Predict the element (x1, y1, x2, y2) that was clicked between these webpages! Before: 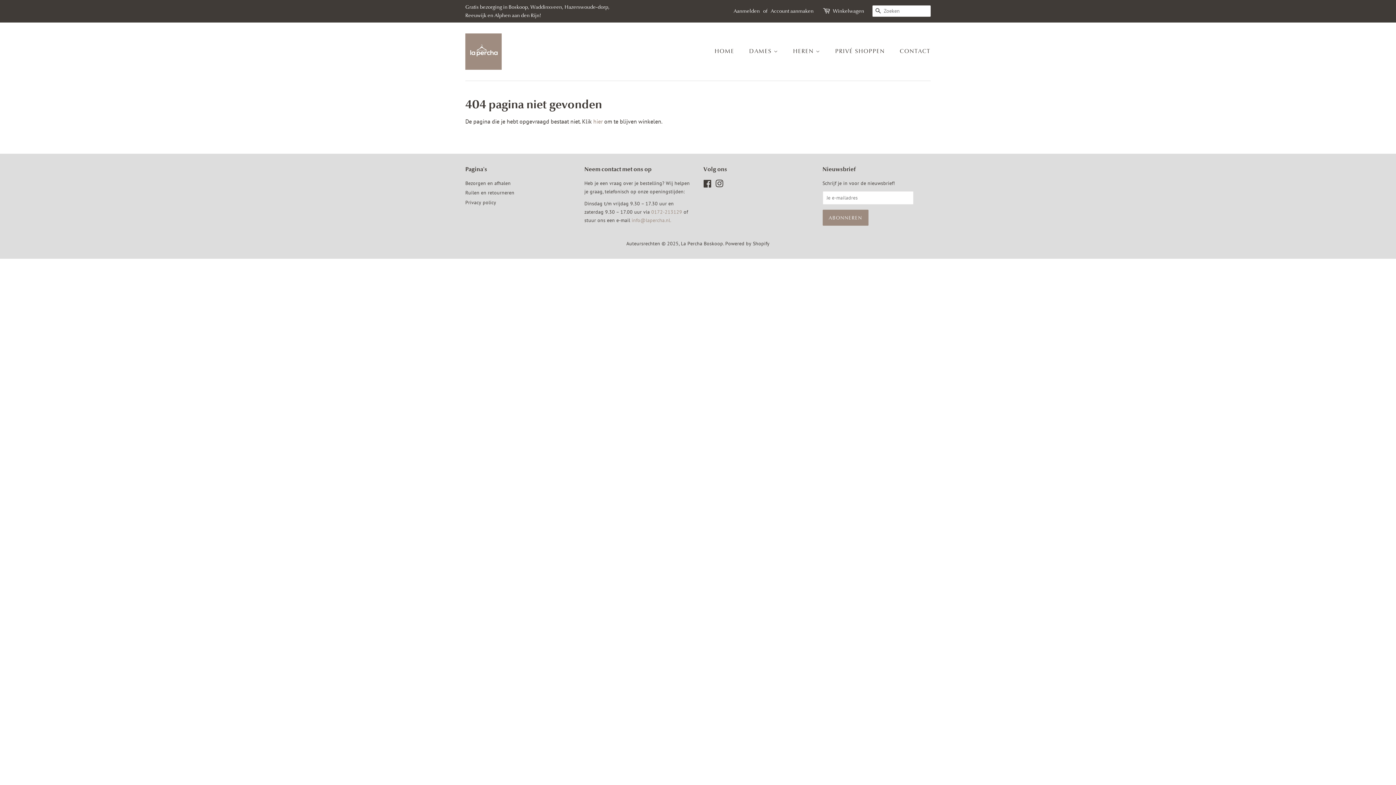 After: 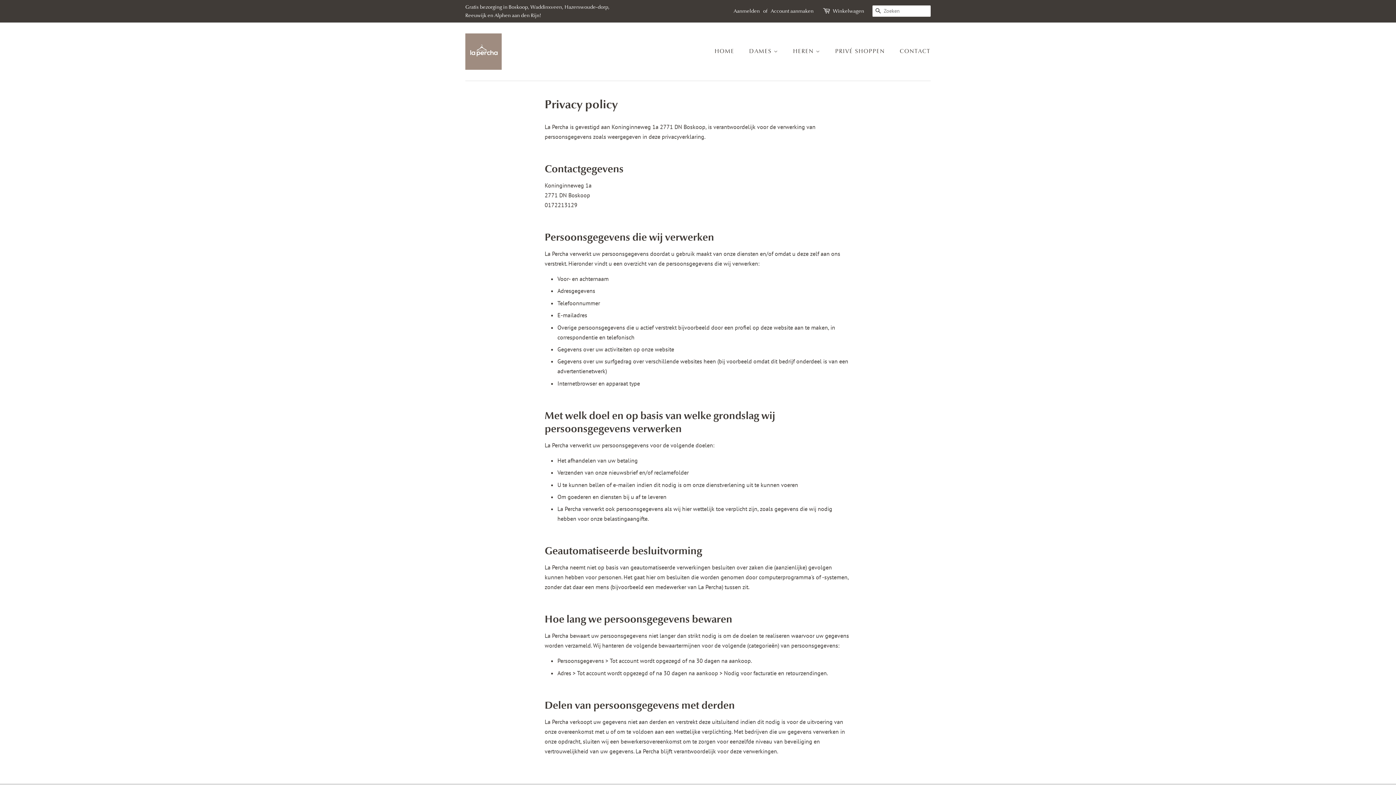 Action: bbox: (465, 199, 496, 205) label: Privacy policy